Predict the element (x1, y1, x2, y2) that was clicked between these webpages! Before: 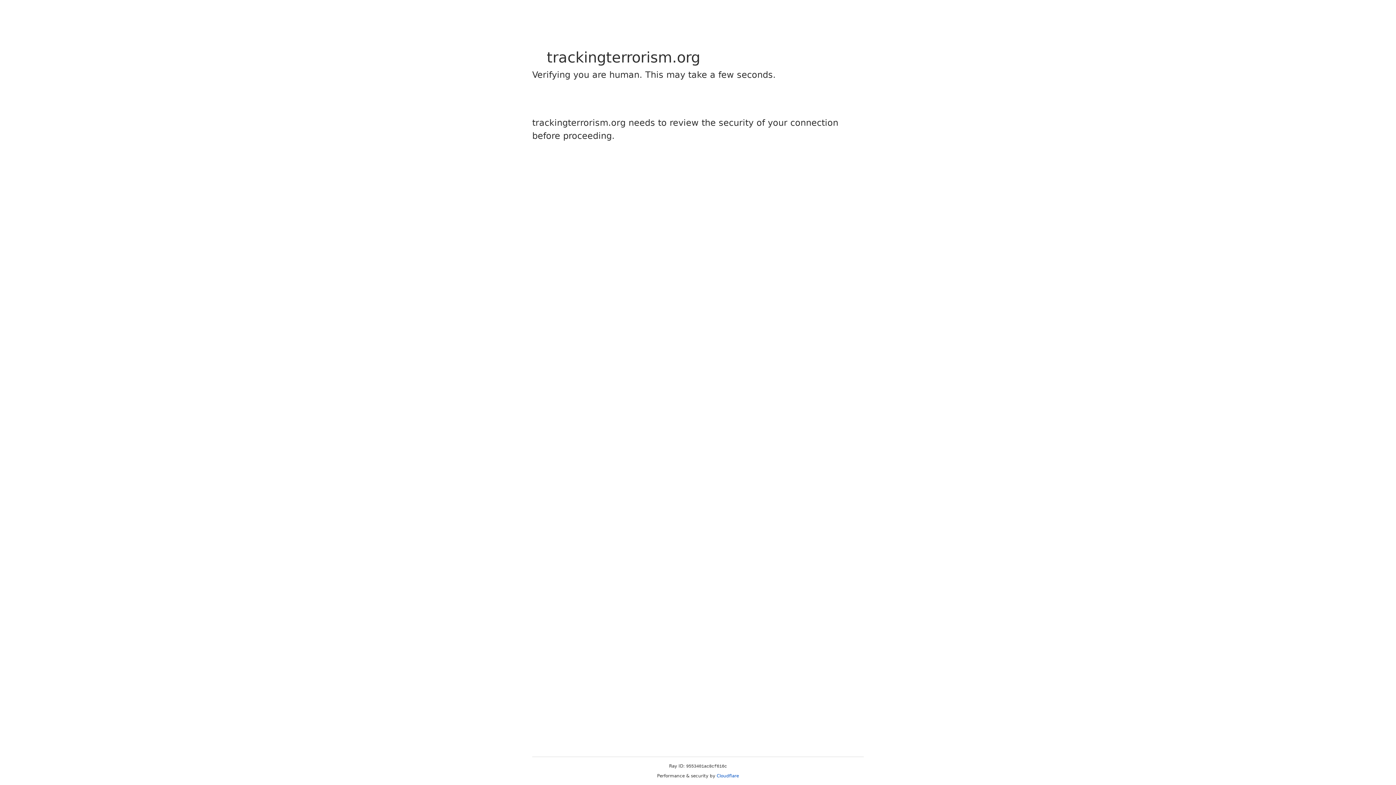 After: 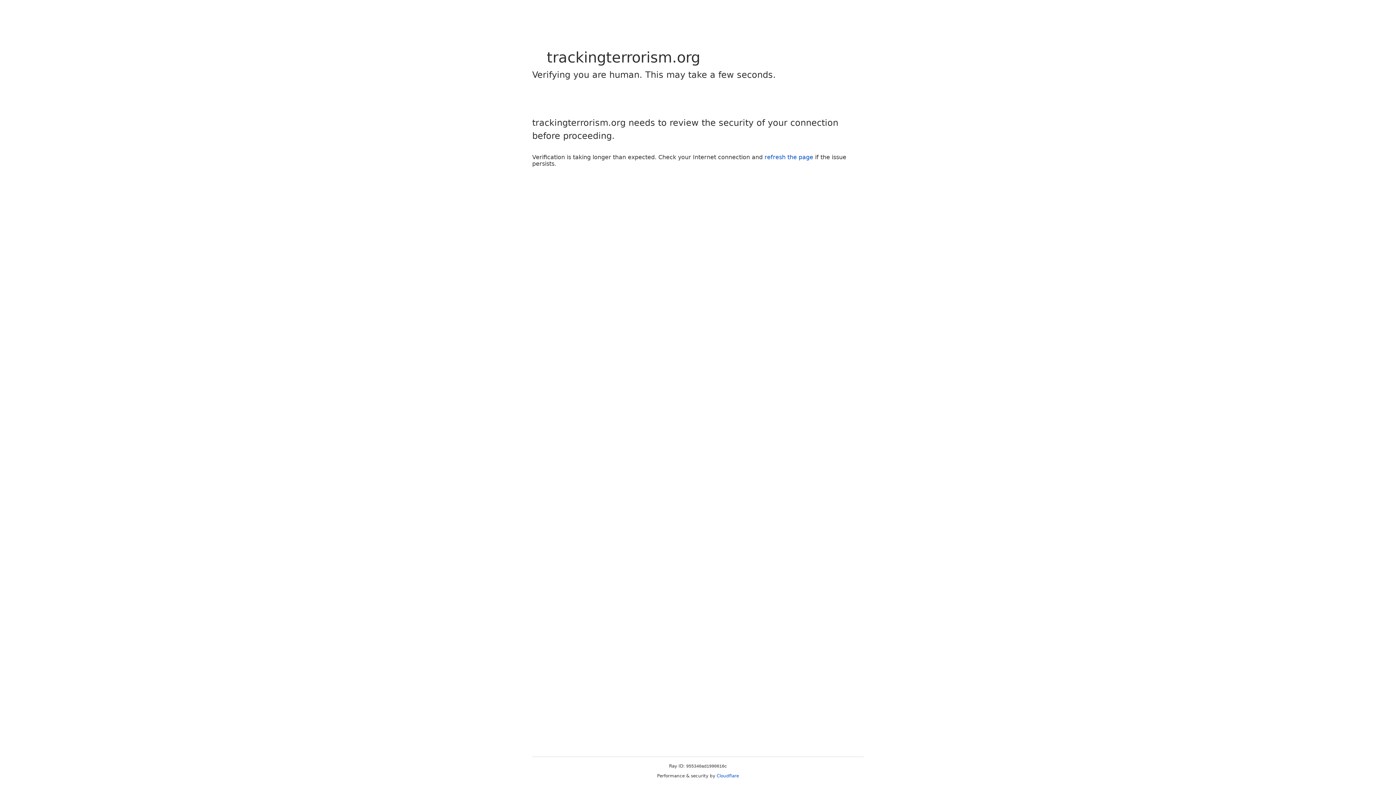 Action: bbox: (716, 773, 739, 778) label: Cloudflare